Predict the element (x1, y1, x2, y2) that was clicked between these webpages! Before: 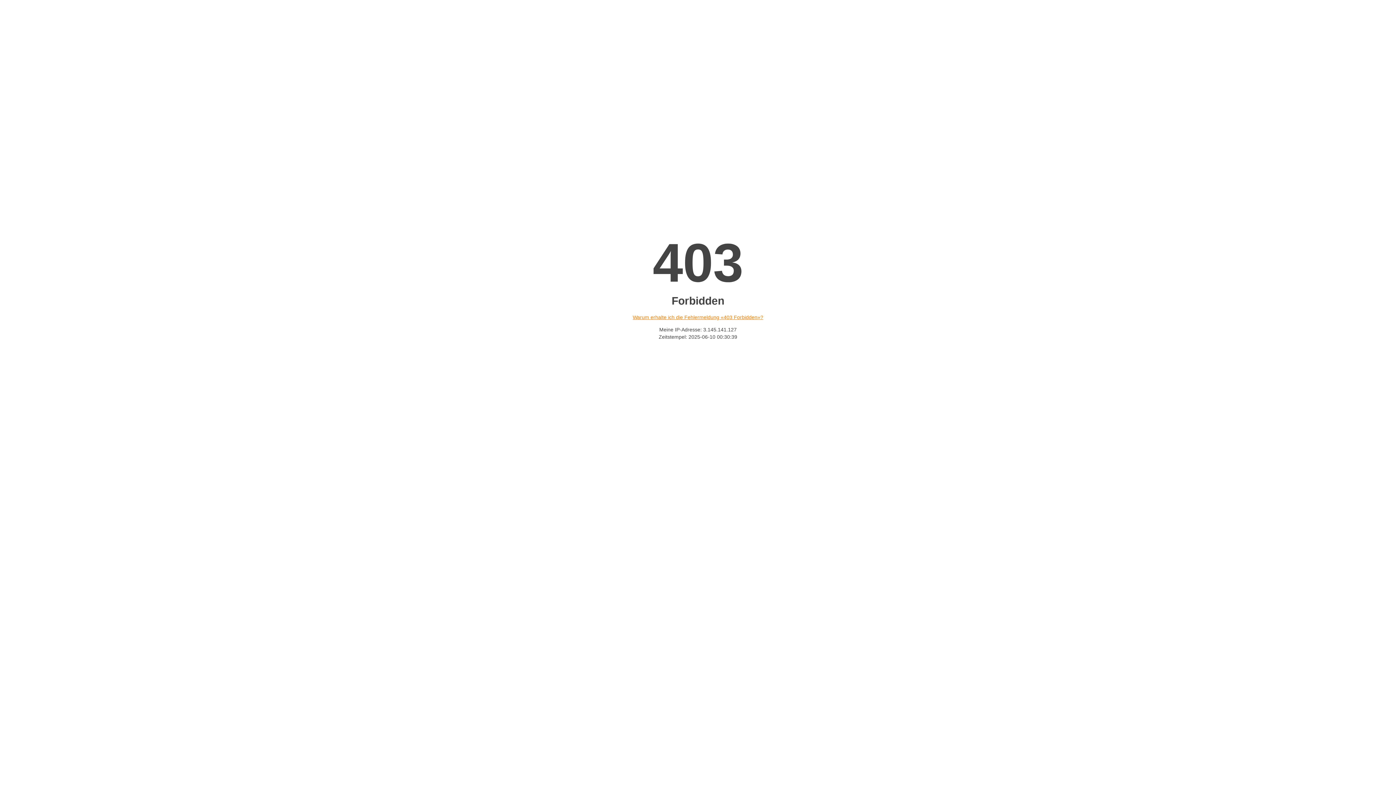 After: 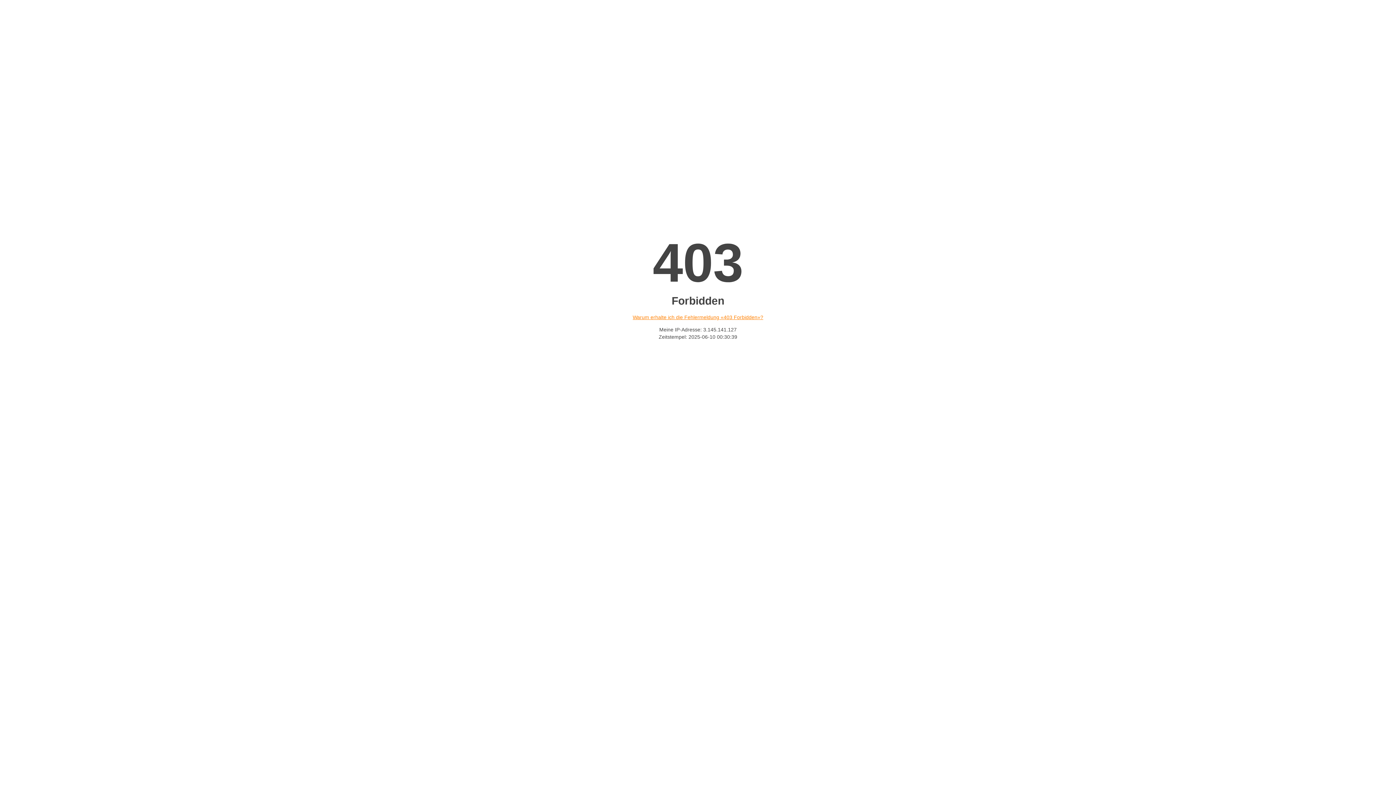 Action: bbox: (632, 314, 763, 320) label: Warum erhalte ich die Fehlermeldung «403 Forbidden»?